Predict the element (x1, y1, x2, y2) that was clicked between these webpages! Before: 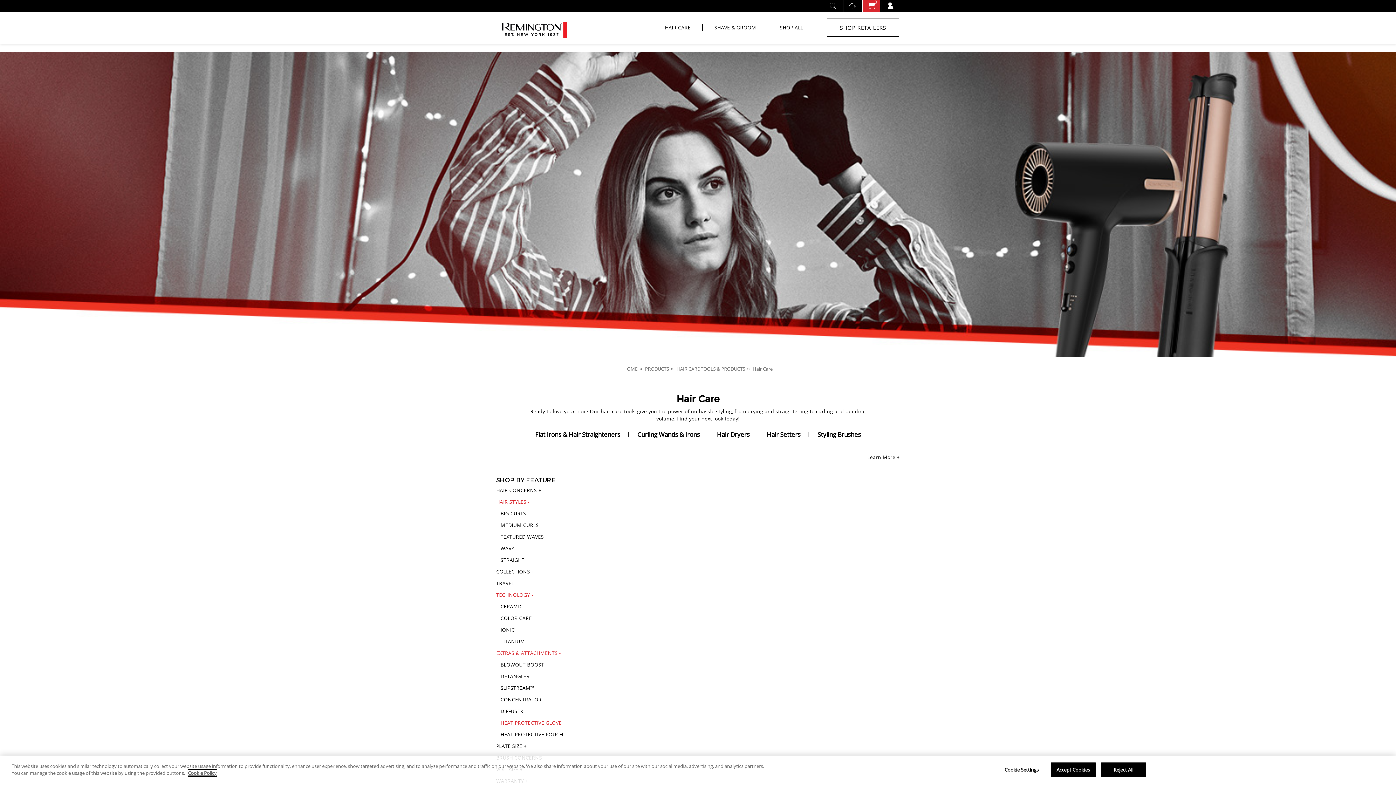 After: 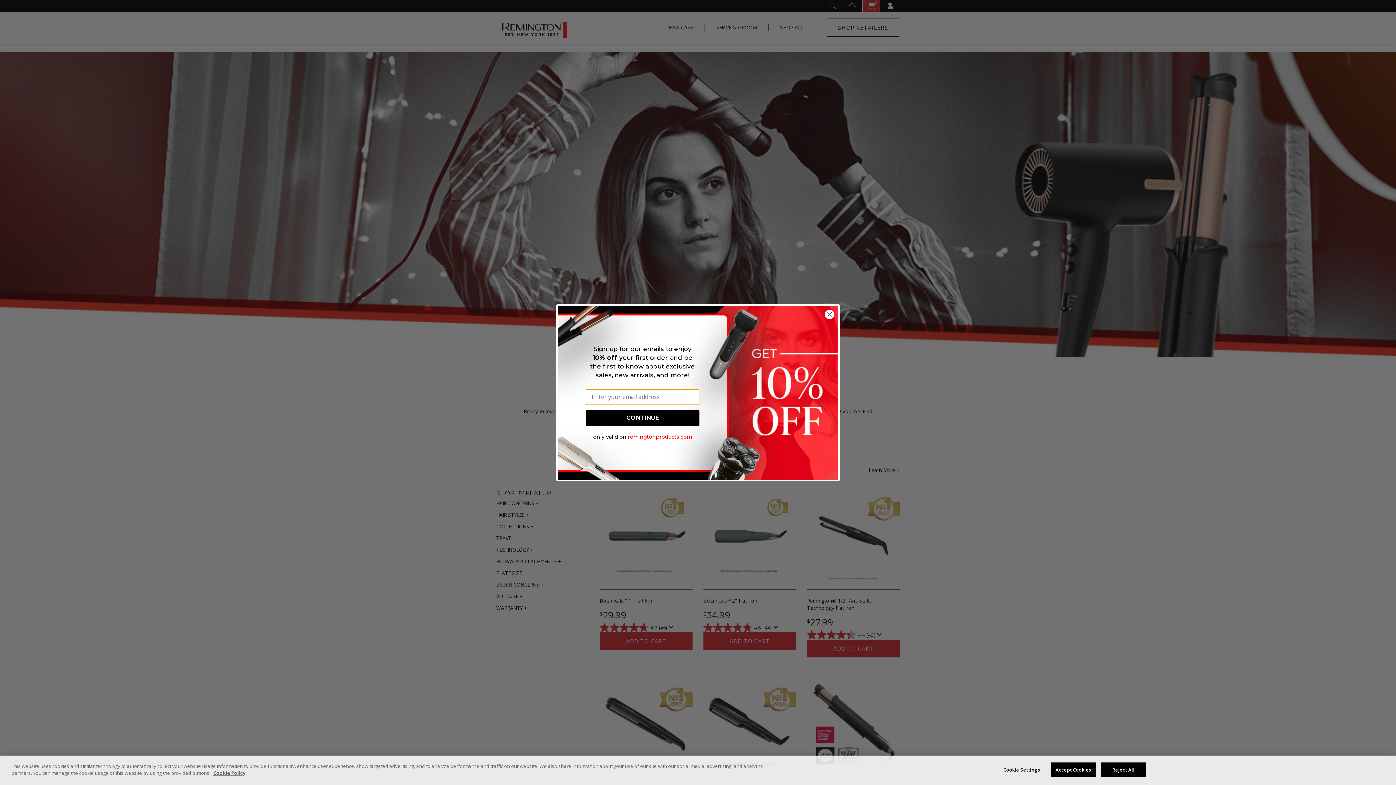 Action: bbox: (665, 24, 690, 31) label: HAIR CARE